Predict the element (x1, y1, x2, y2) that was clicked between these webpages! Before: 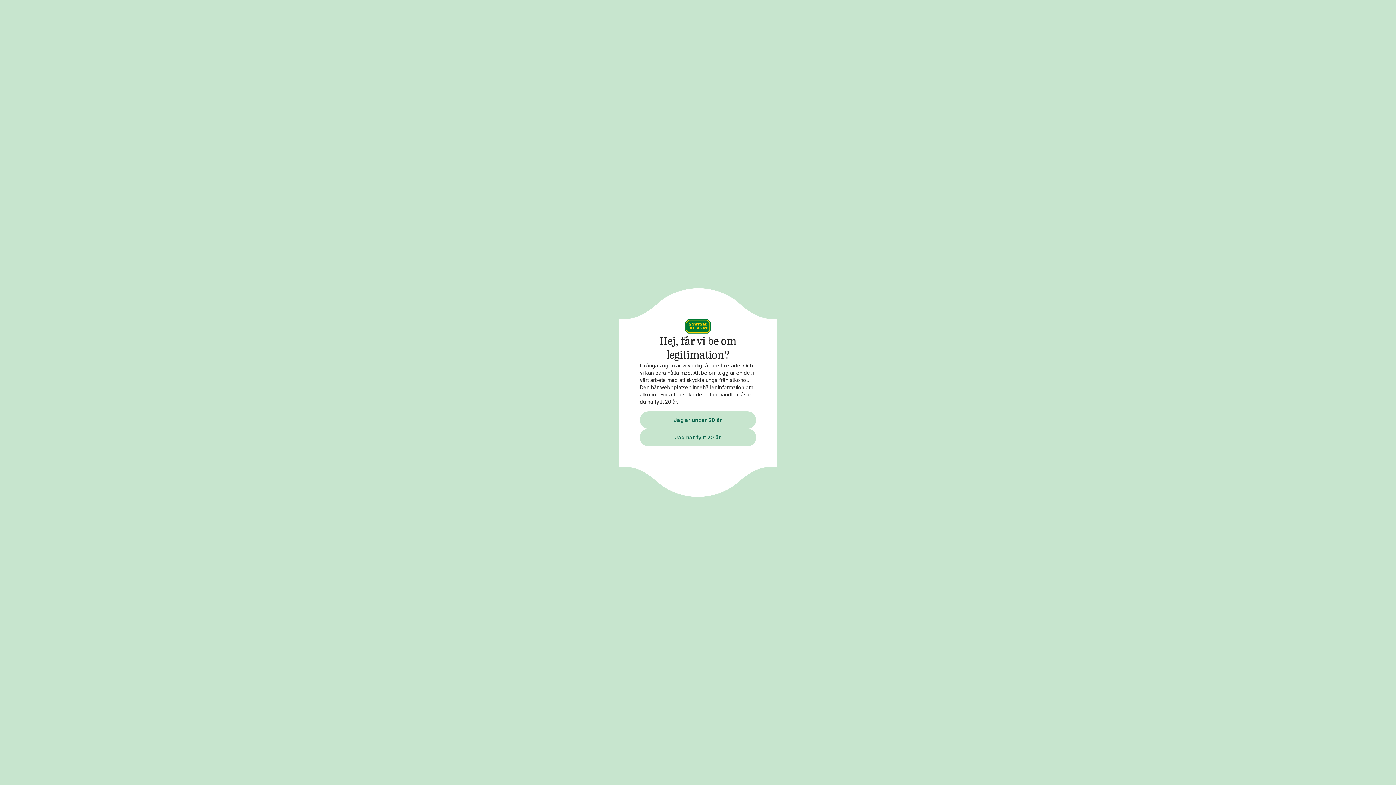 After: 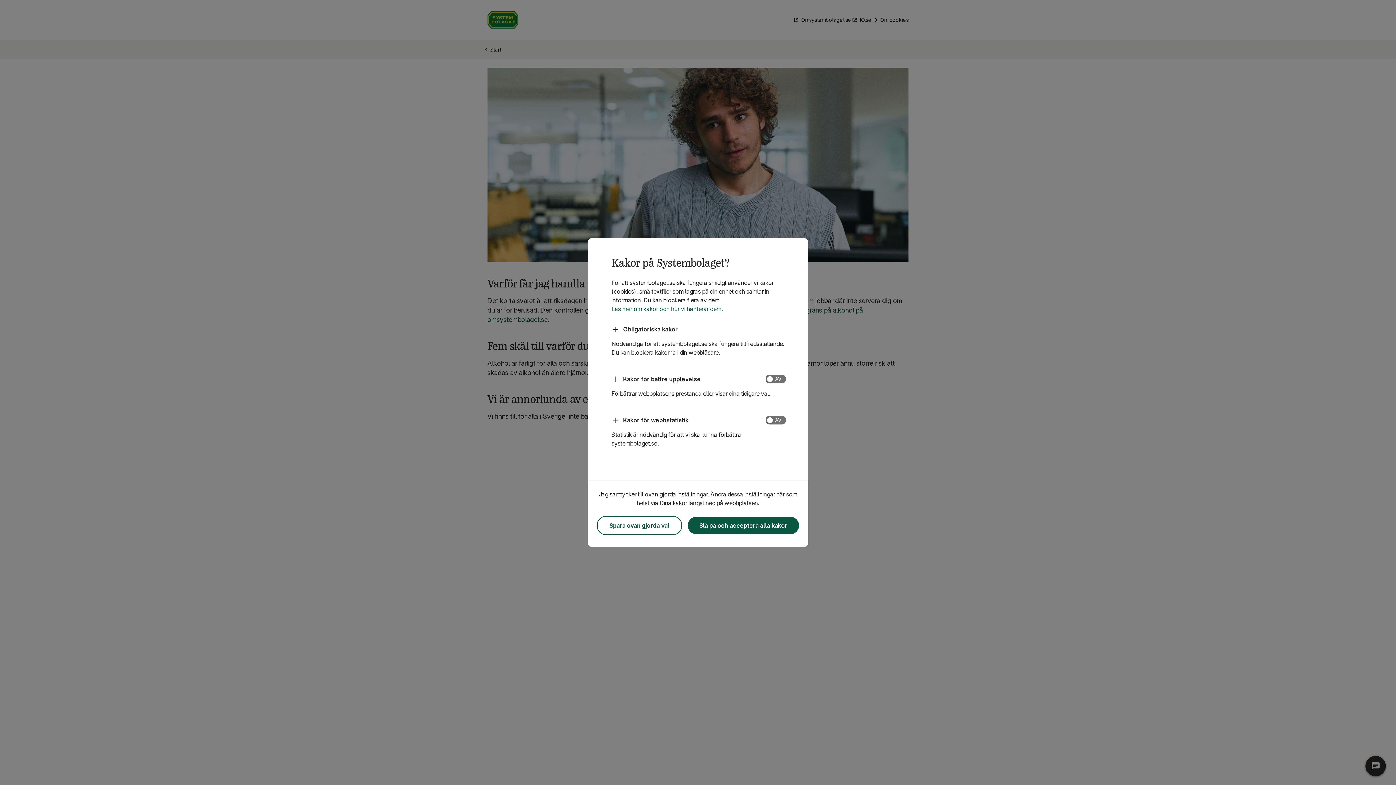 Action: label: Jag är under 20 år bbox: (640, 411, 756, 428)